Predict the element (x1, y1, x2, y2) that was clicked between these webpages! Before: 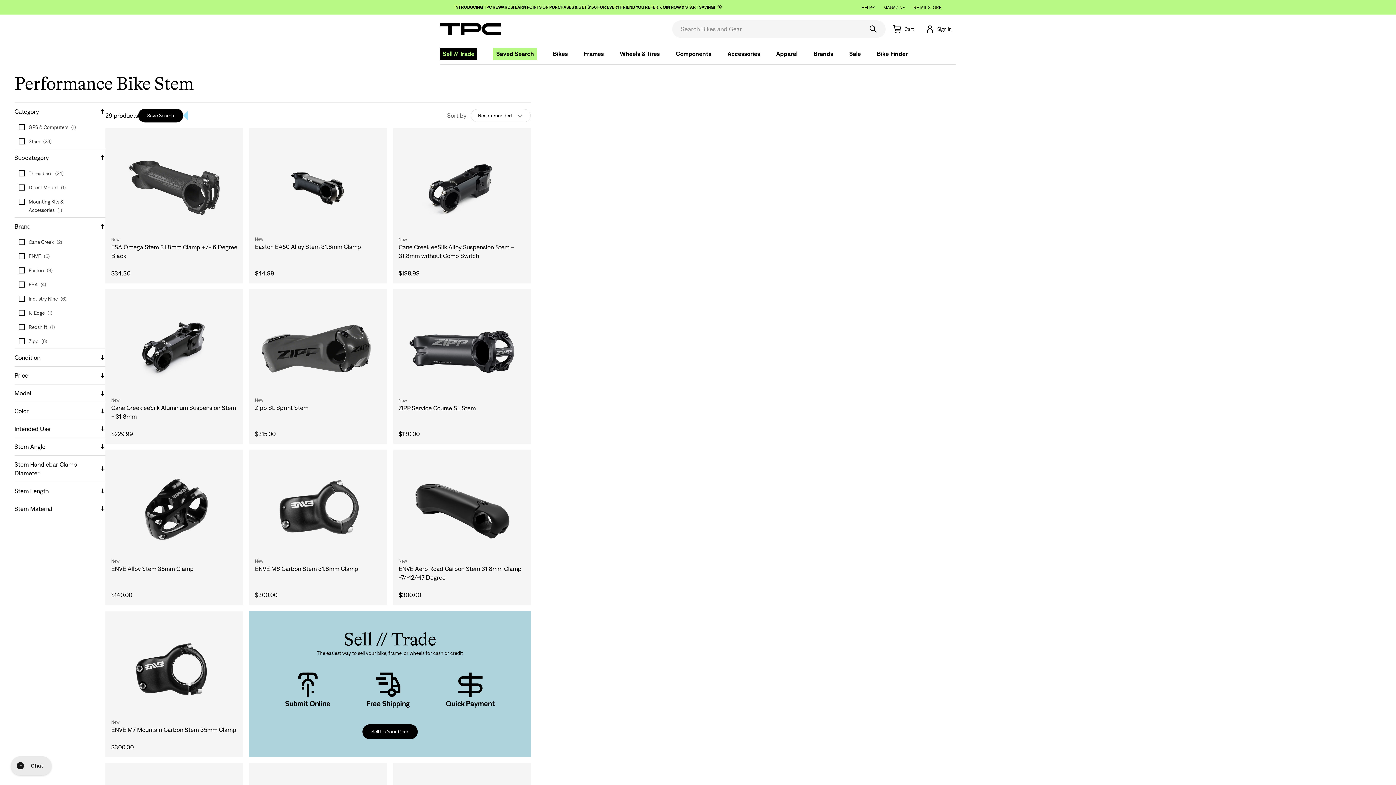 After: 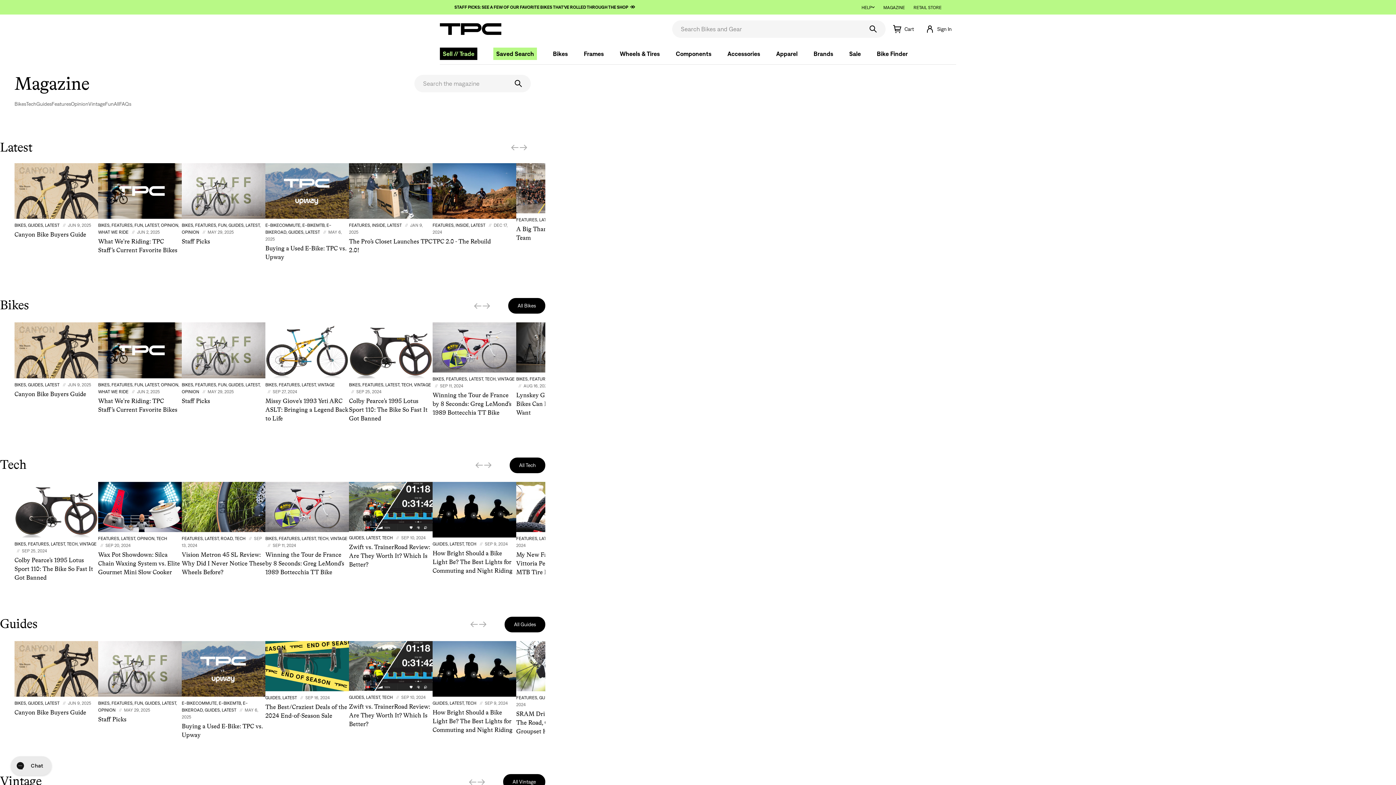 Action: bbox: (883, 4, 905, 10) label: MAGAZINE